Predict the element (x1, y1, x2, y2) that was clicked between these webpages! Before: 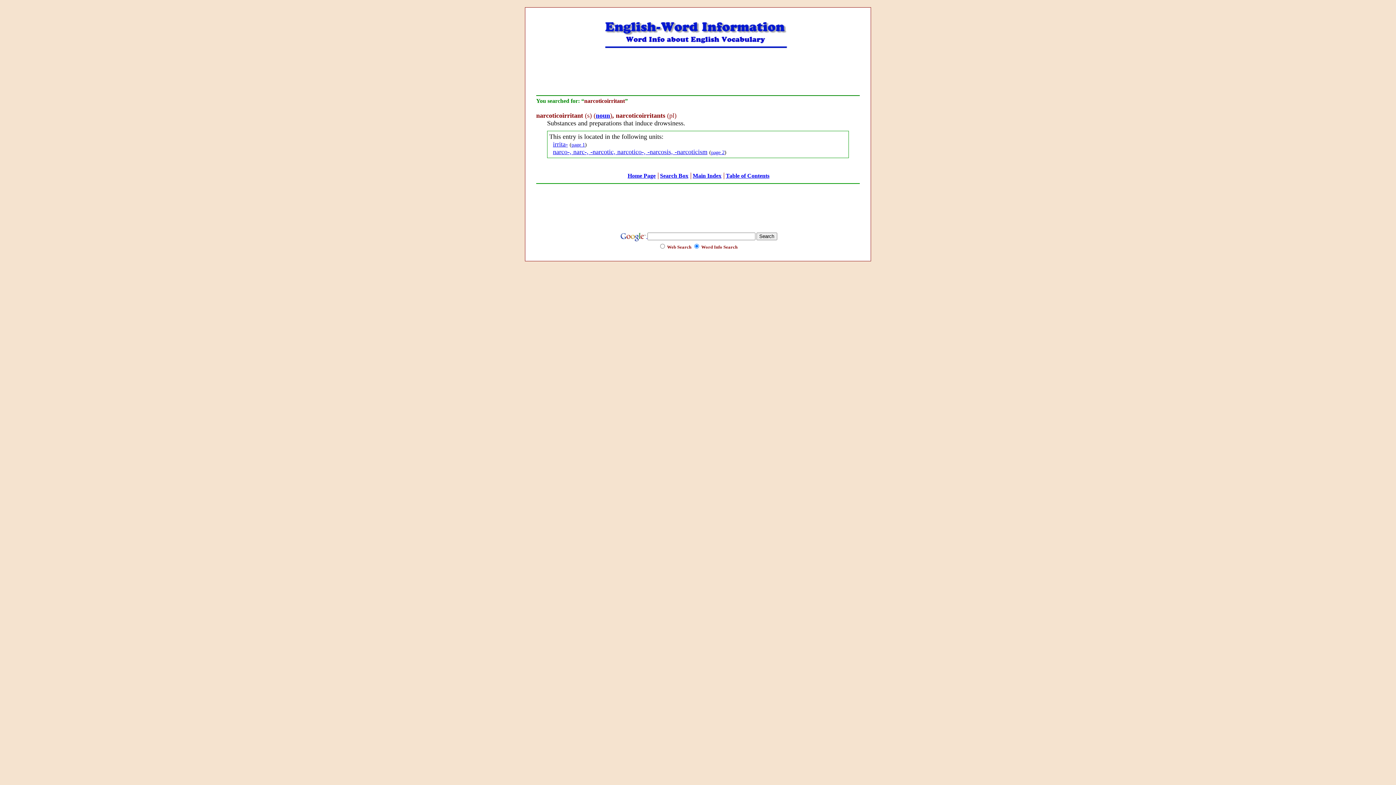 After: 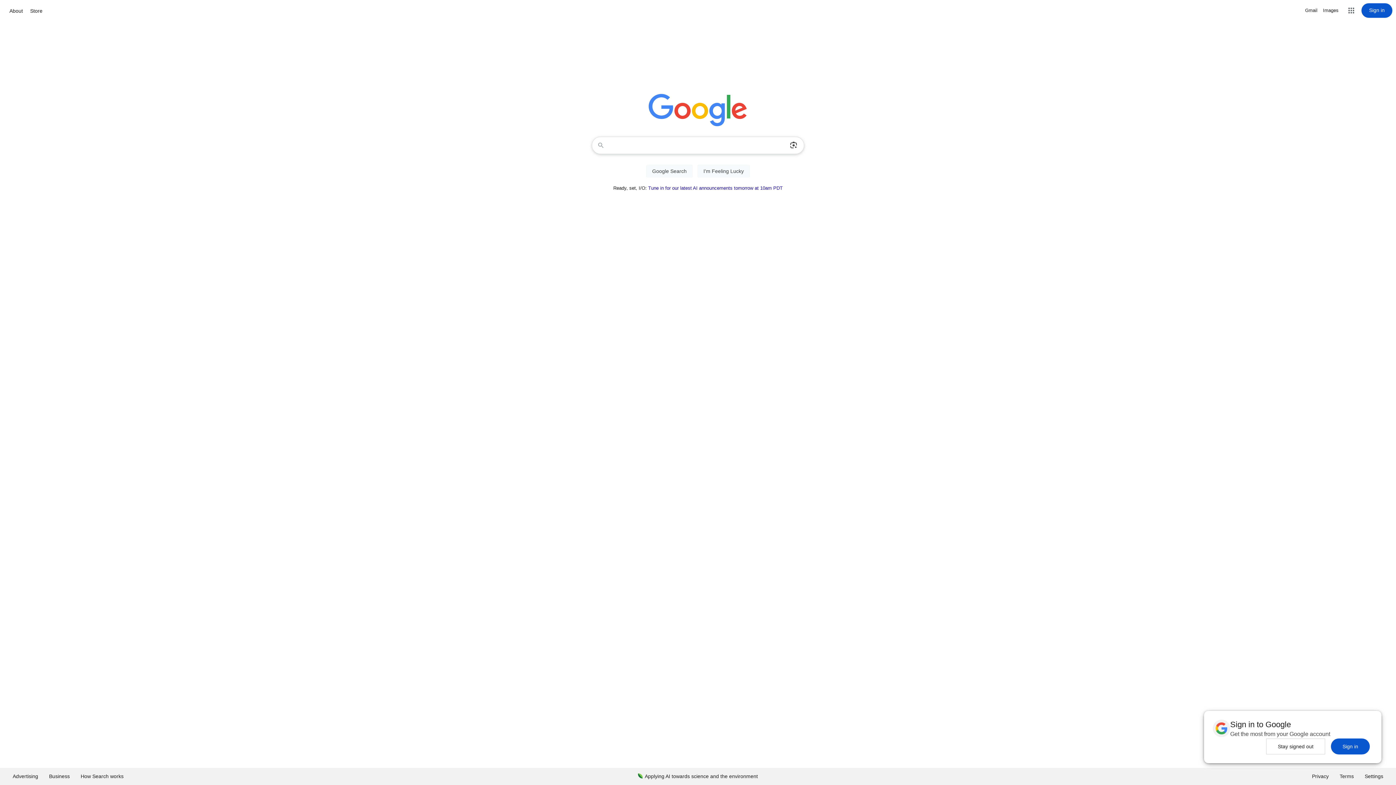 Action: label:   bbox: (619, 234, 647, 239)